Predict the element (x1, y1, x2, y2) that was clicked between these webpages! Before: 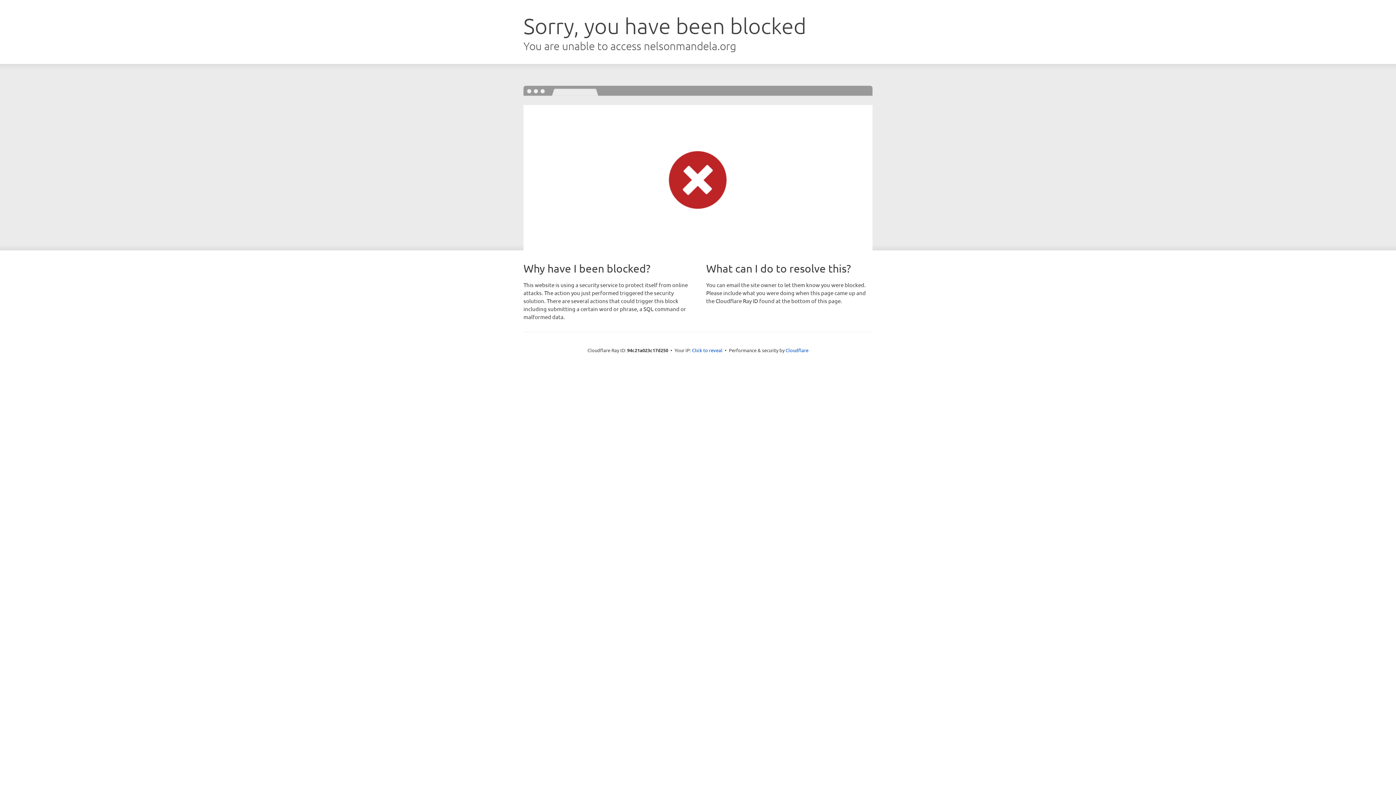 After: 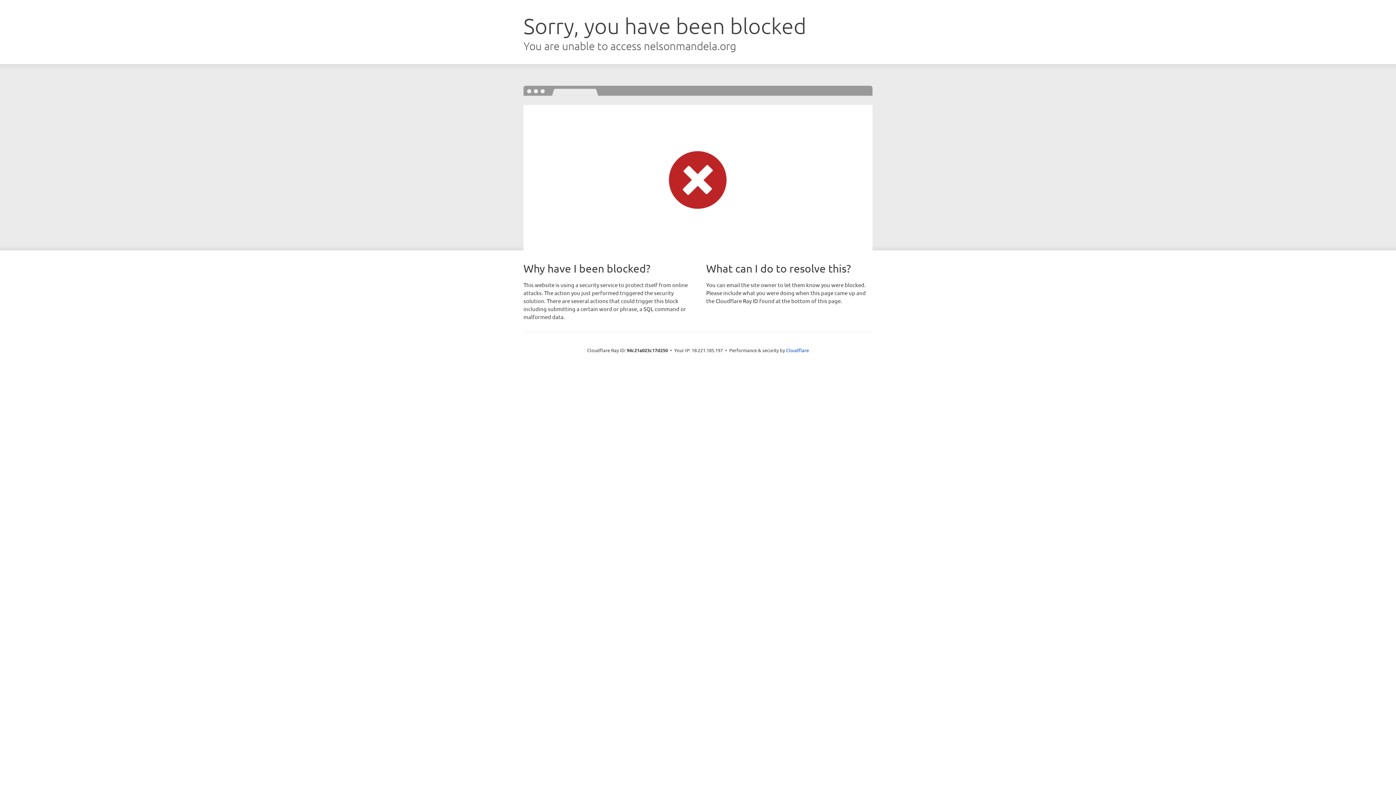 Action: bbox: (692, 346, 722, 353) label: Click to reveal